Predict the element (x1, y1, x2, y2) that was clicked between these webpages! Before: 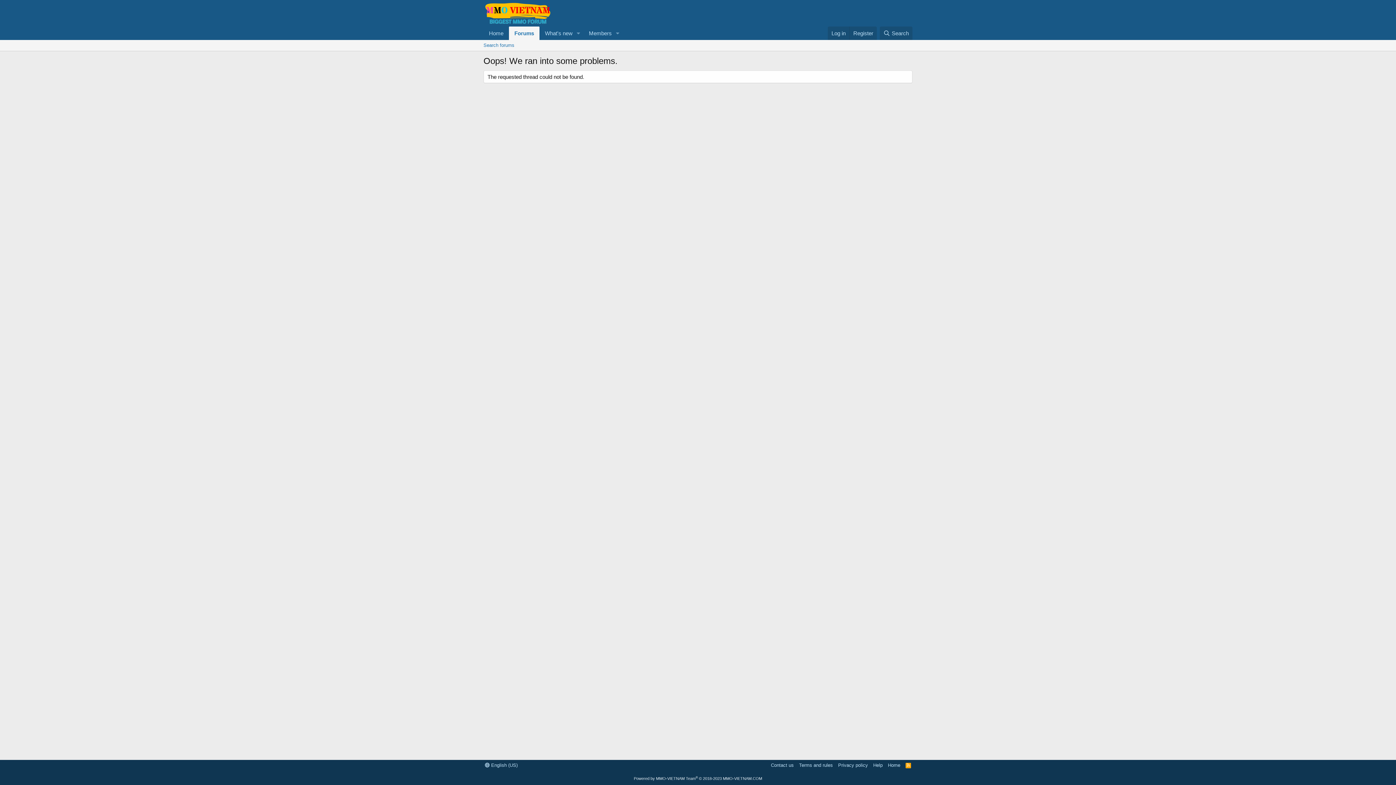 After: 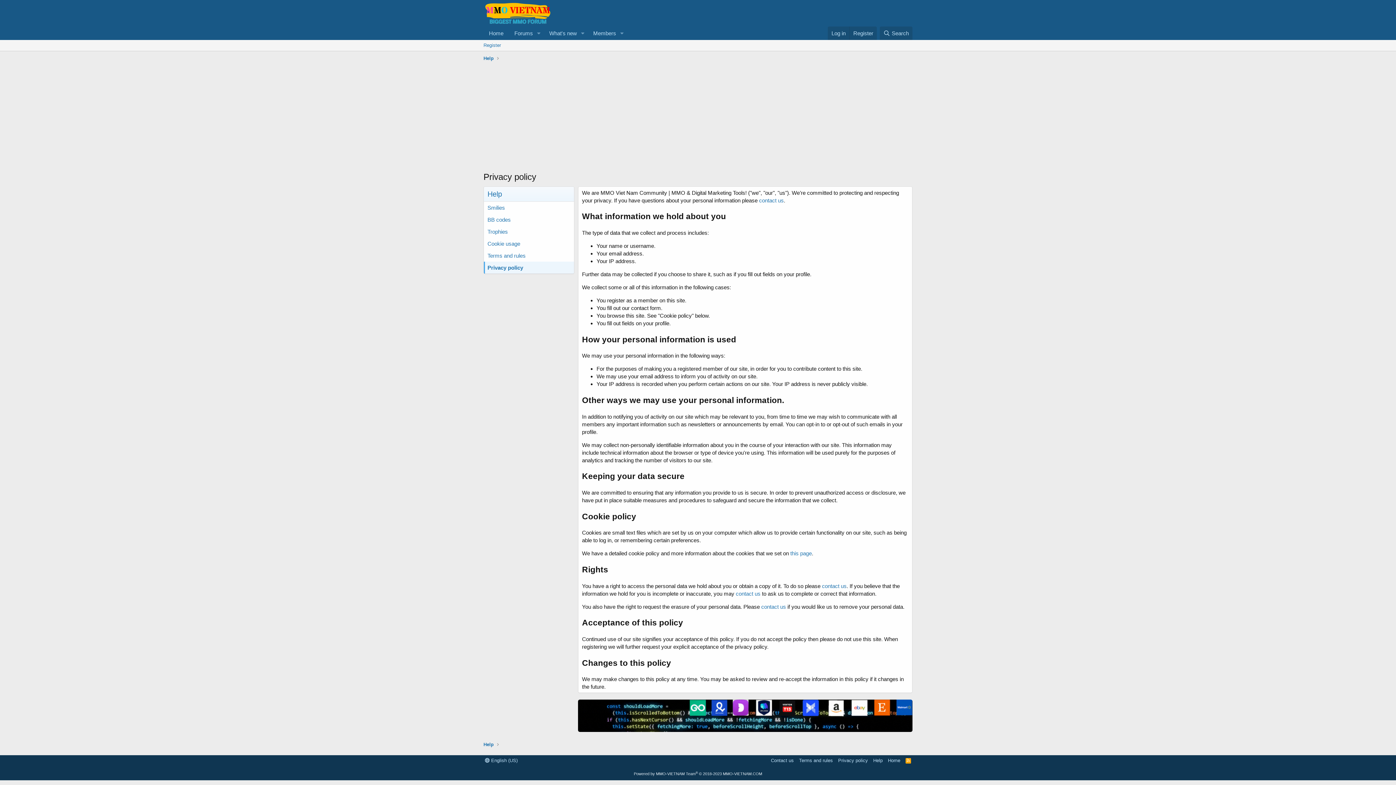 Action: bbox: (836, 762, 869, 769) label: Privacy policy